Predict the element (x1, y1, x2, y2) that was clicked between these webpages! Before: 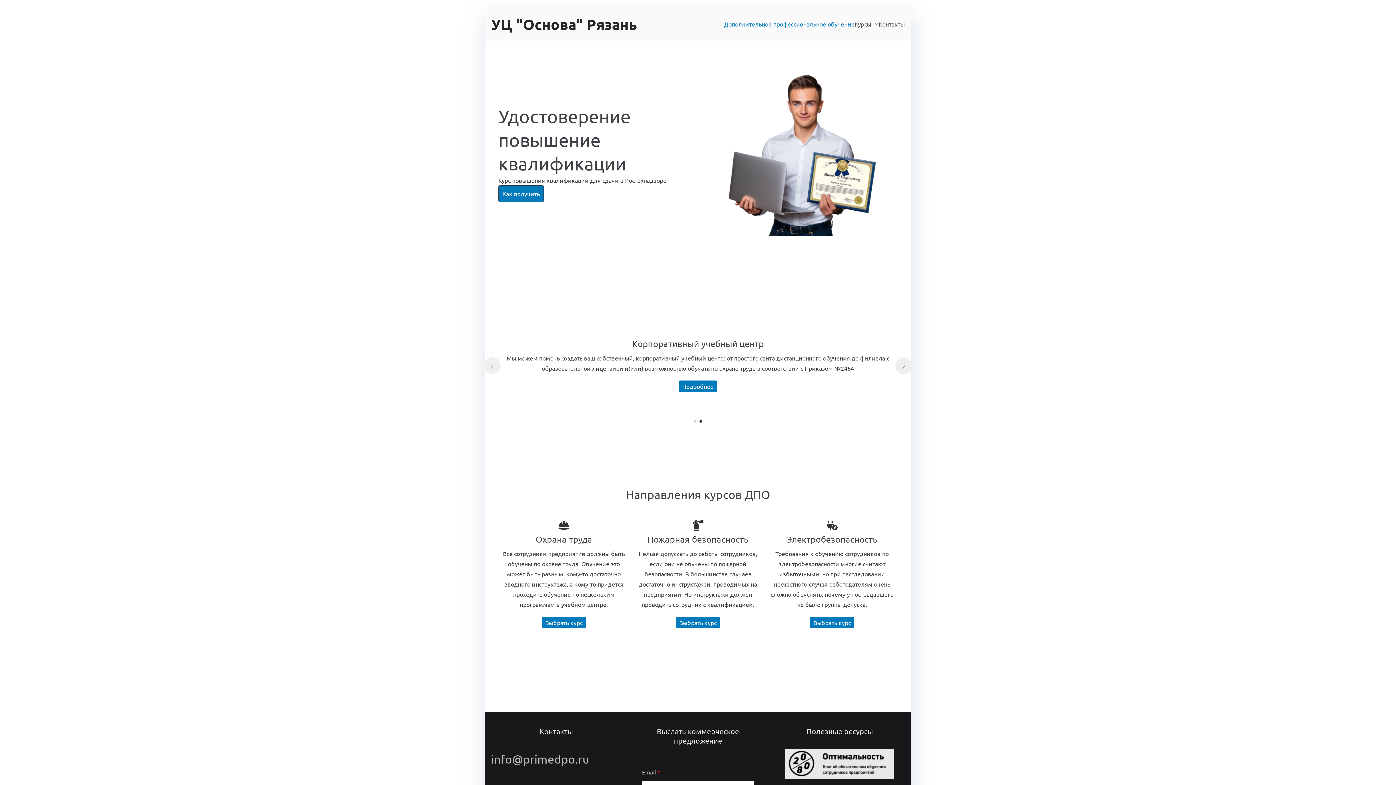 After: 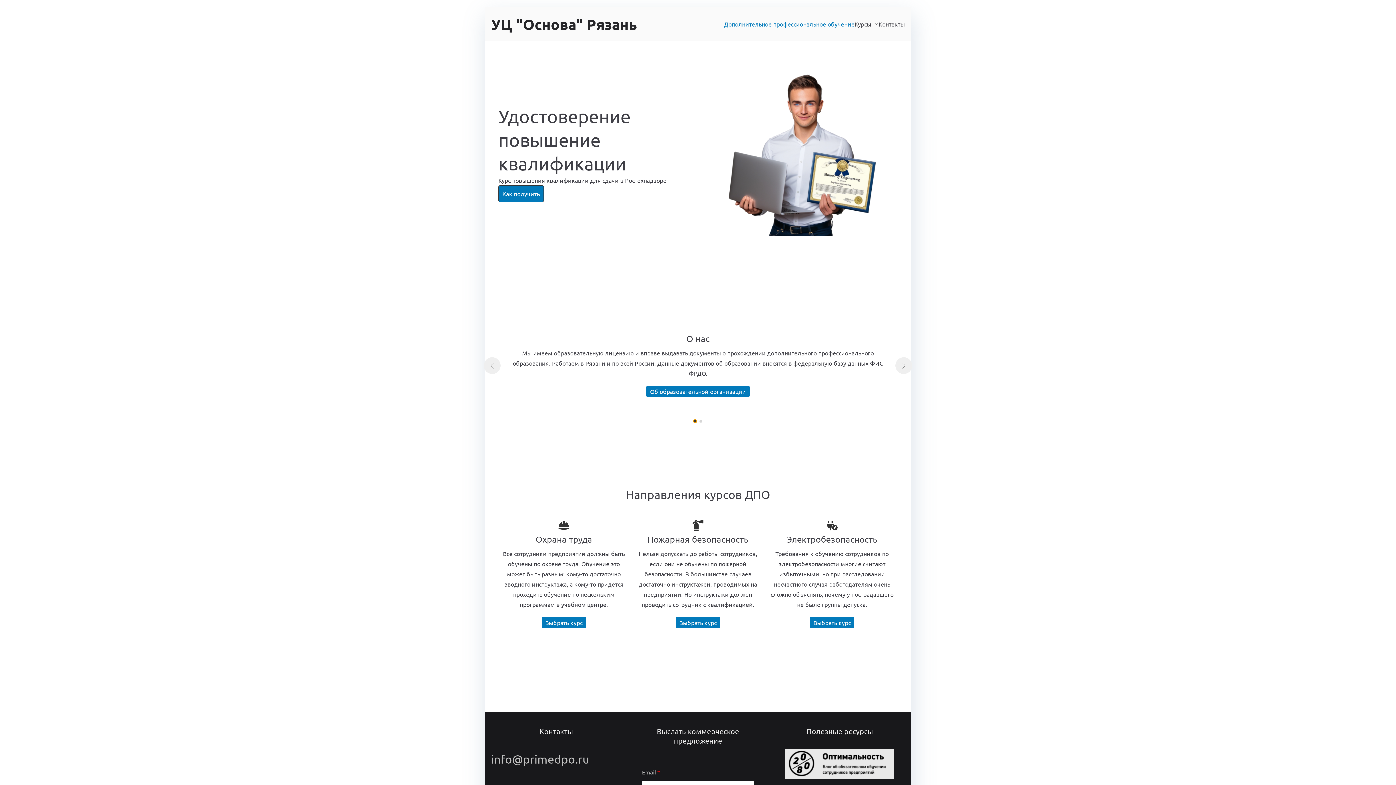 Action: bbox: (693, 419, 696, 422) label: Go to slide 1